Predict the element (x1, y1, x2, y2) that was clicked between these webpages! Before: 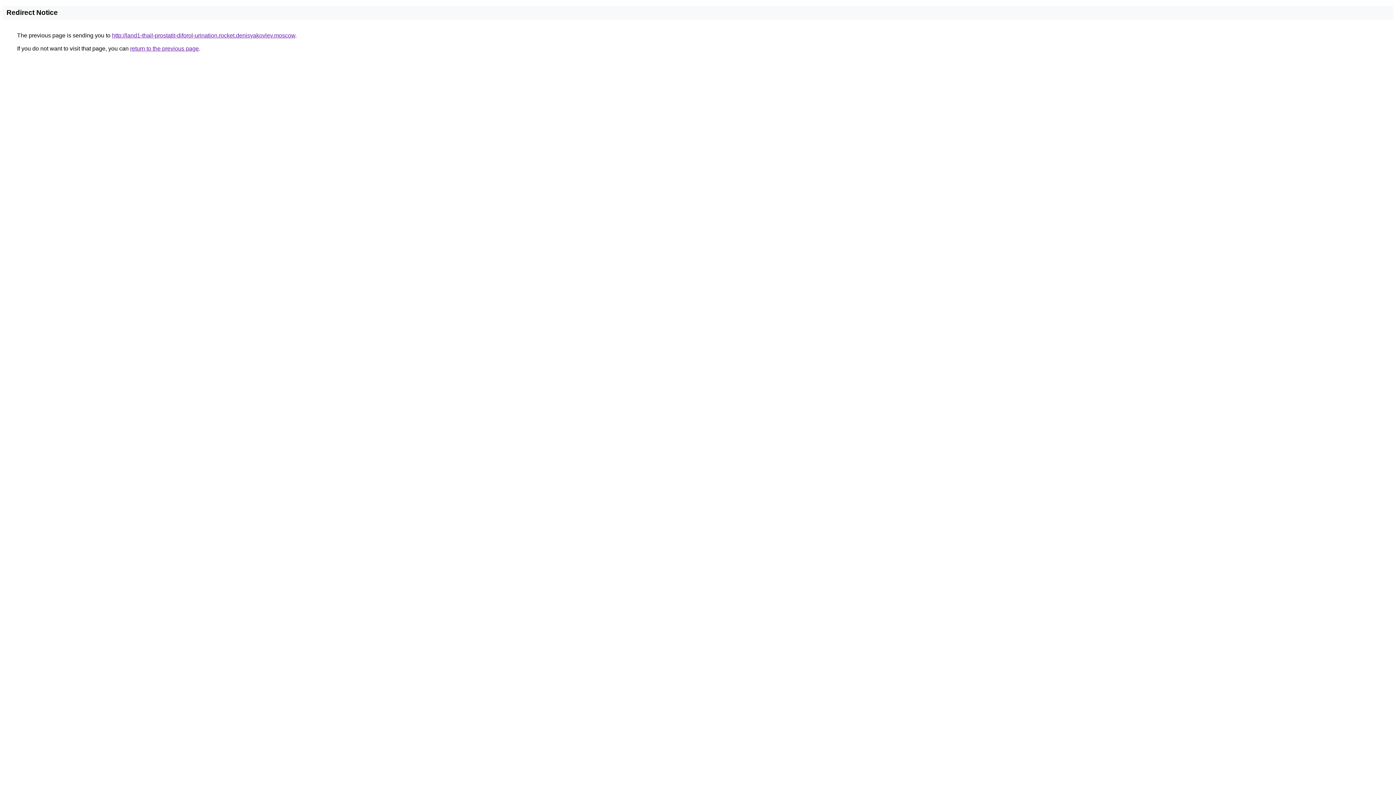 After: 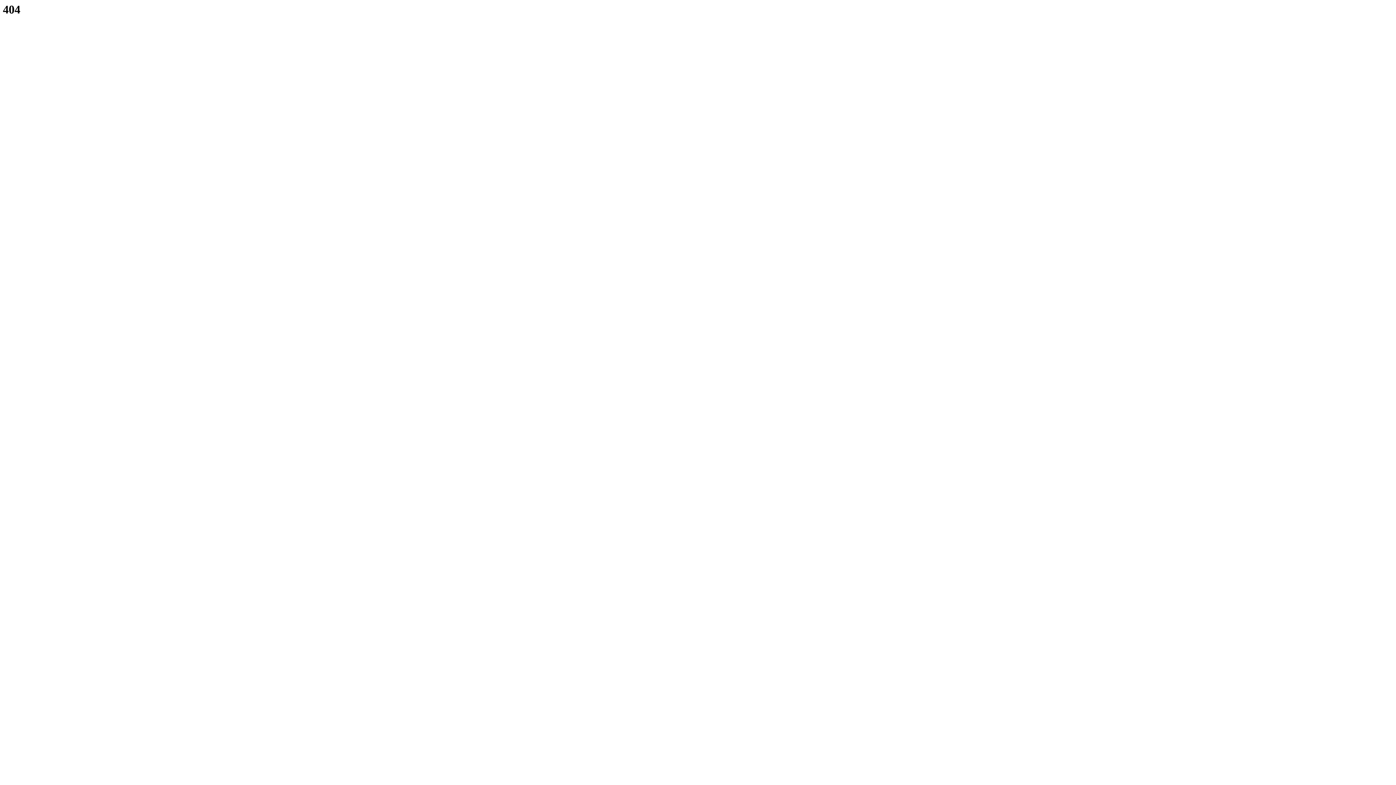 Action: label: http://land1-thail-prostatit-diforol-urination.rocket.denisyakovlev.moscow bbox: (112, 32, 295, 38)